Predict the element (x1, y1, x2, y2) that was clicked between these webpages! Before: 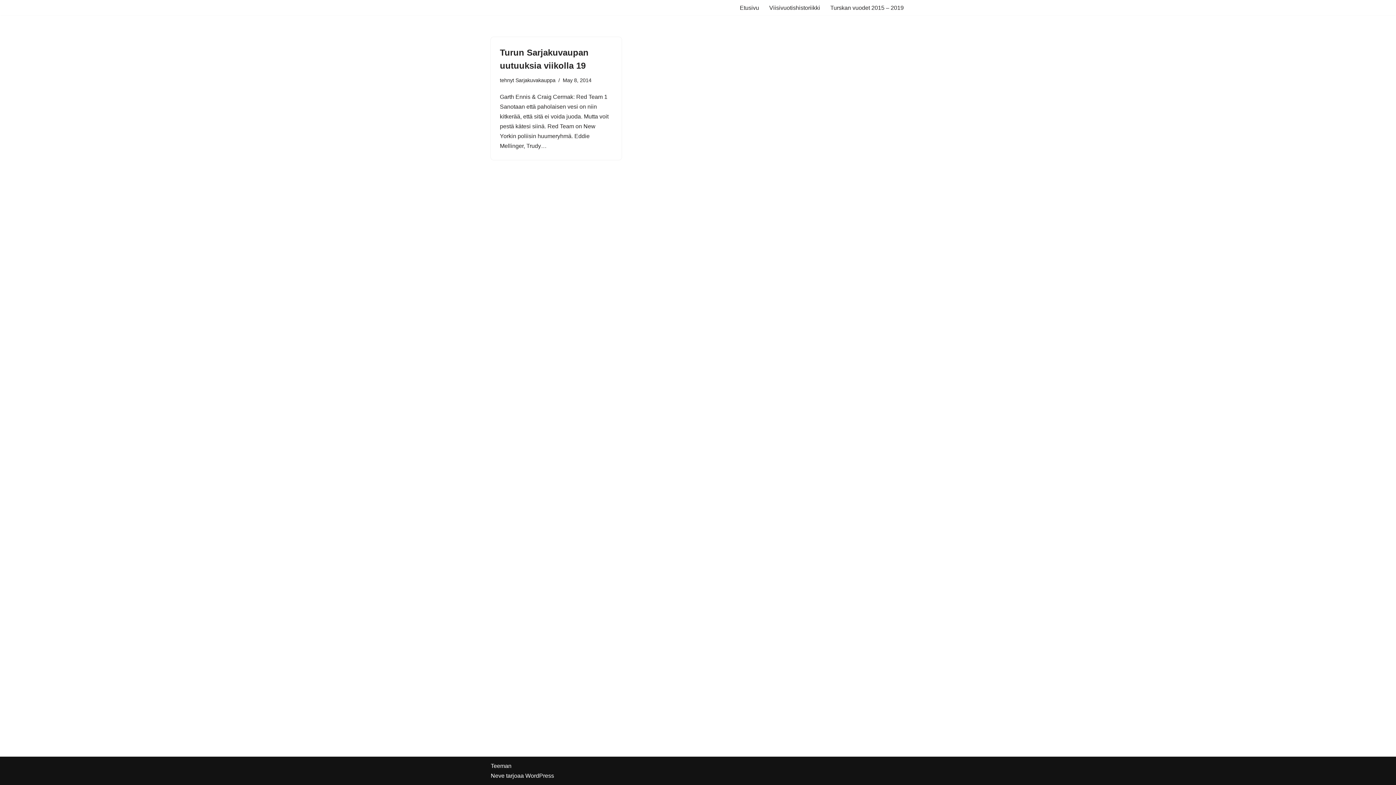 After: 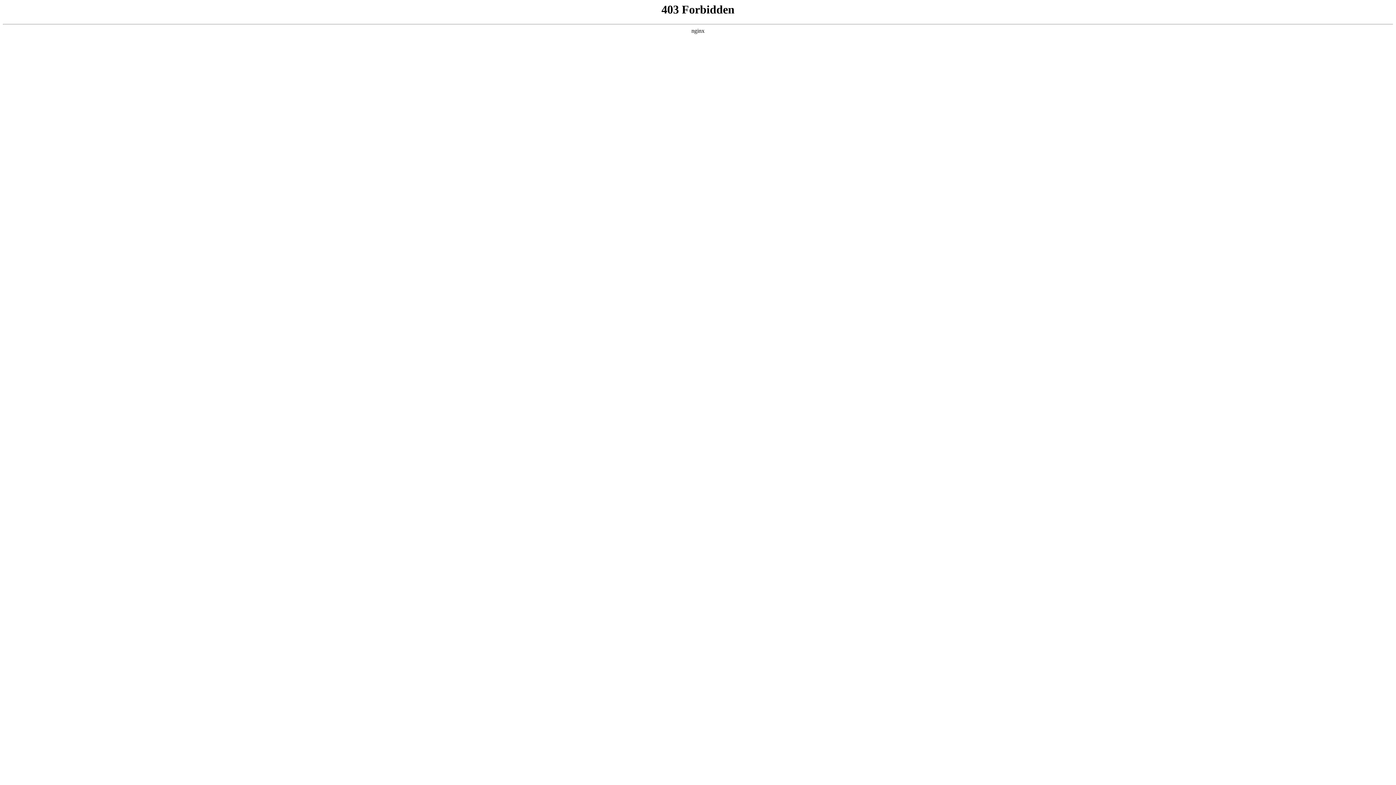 Action: label: WordPress bbox: (525, 773, 554, 779)